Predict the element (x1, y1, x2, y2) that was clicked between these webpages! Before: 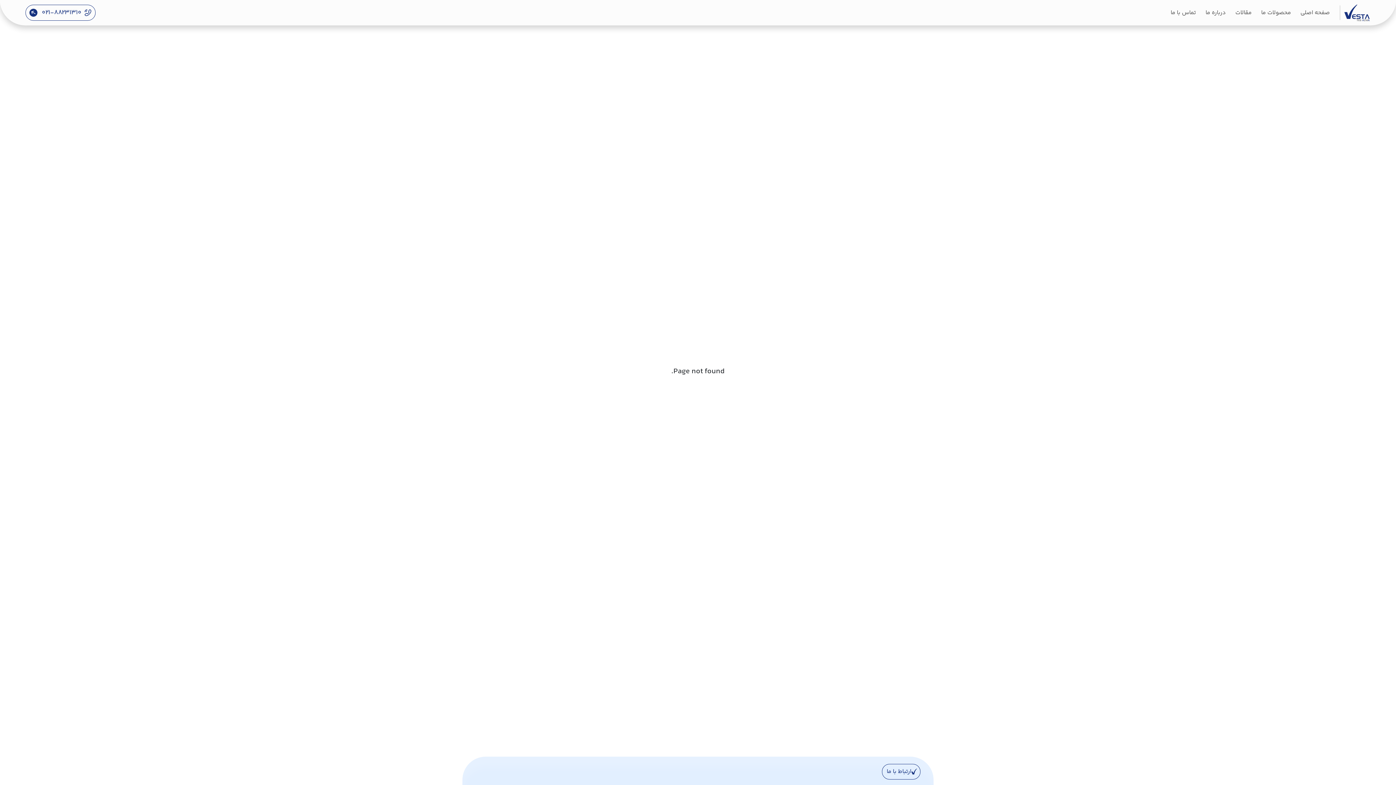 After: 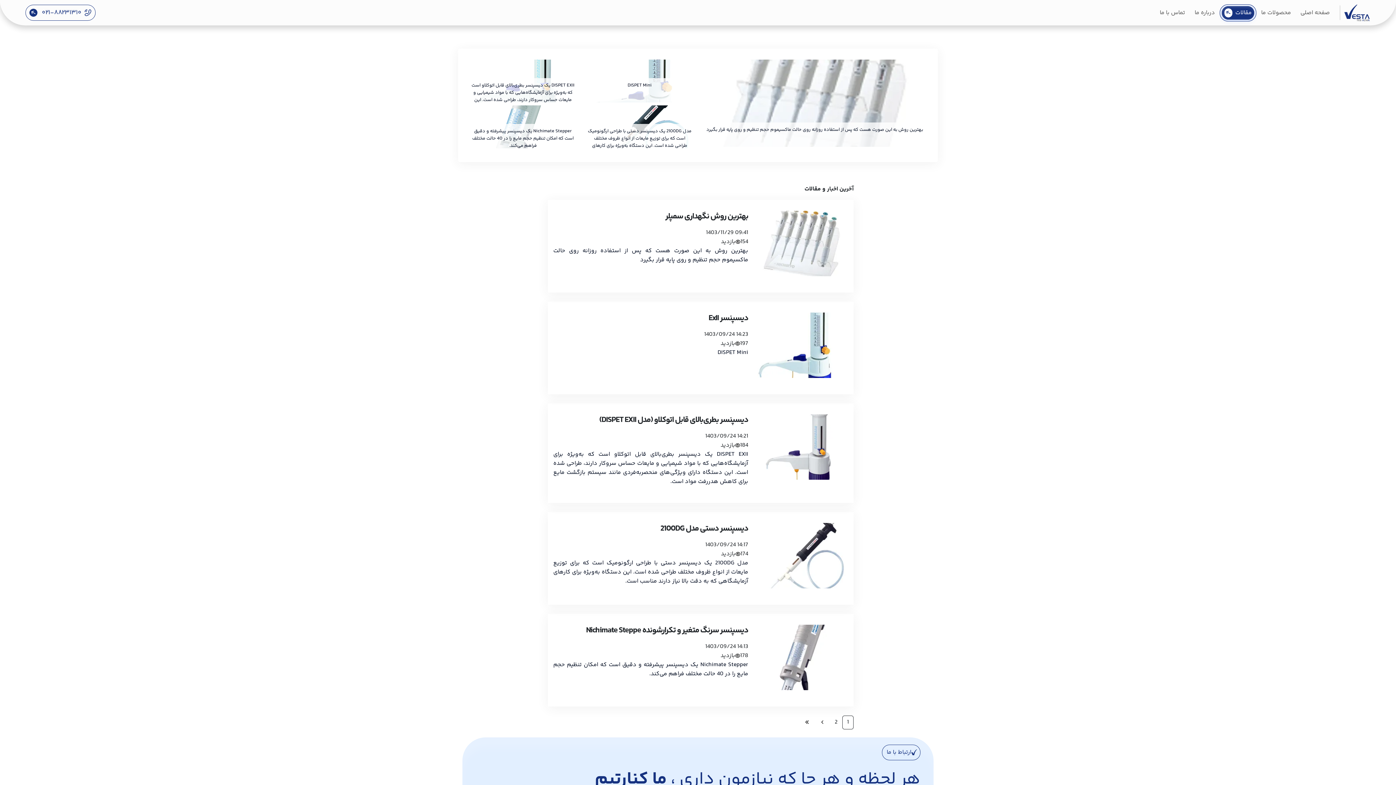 Action: label: مقالات bbox: (1233, 6, 1254, 19)